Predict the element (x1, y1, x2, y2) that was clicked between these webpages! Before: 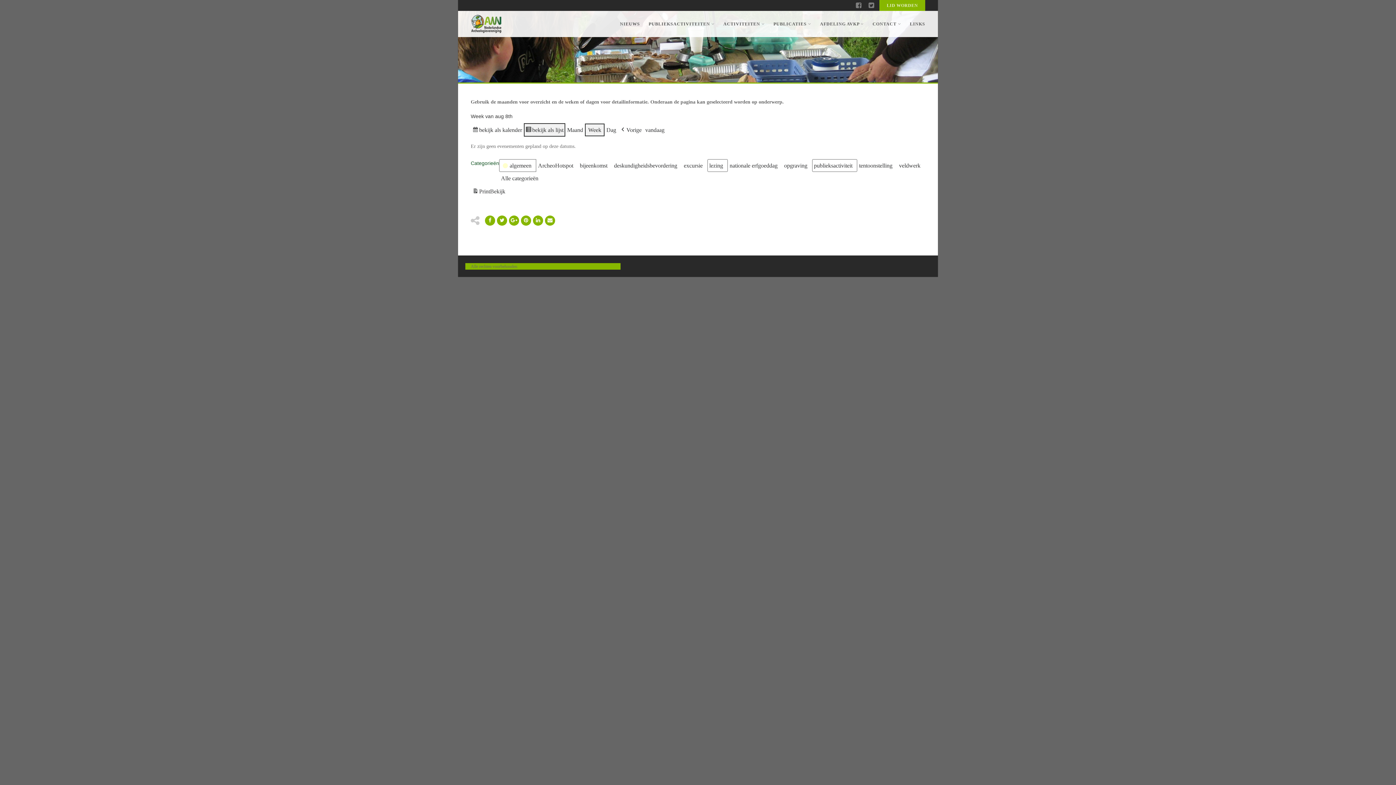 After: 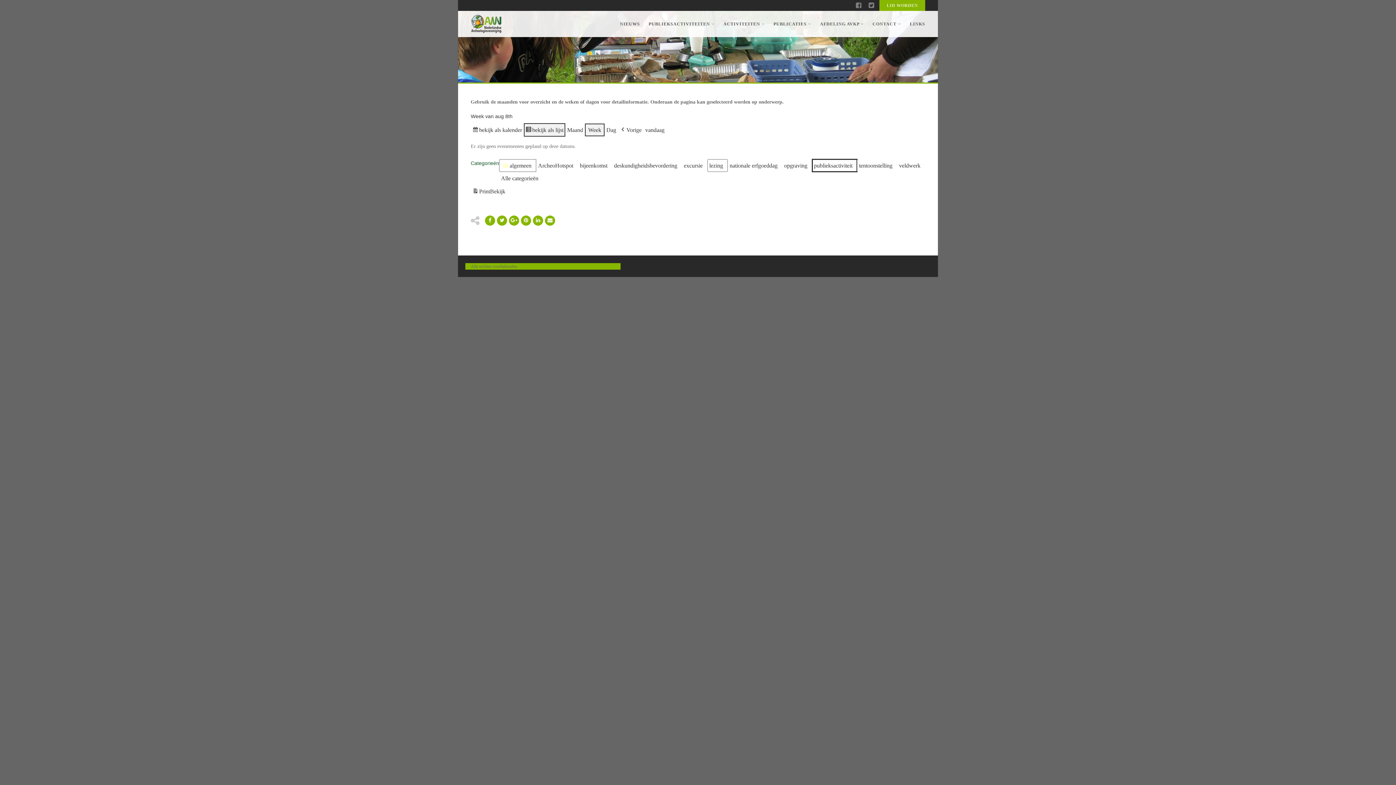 Action: bbox: (812, 159, 857, 172) label: publieksactiviteit